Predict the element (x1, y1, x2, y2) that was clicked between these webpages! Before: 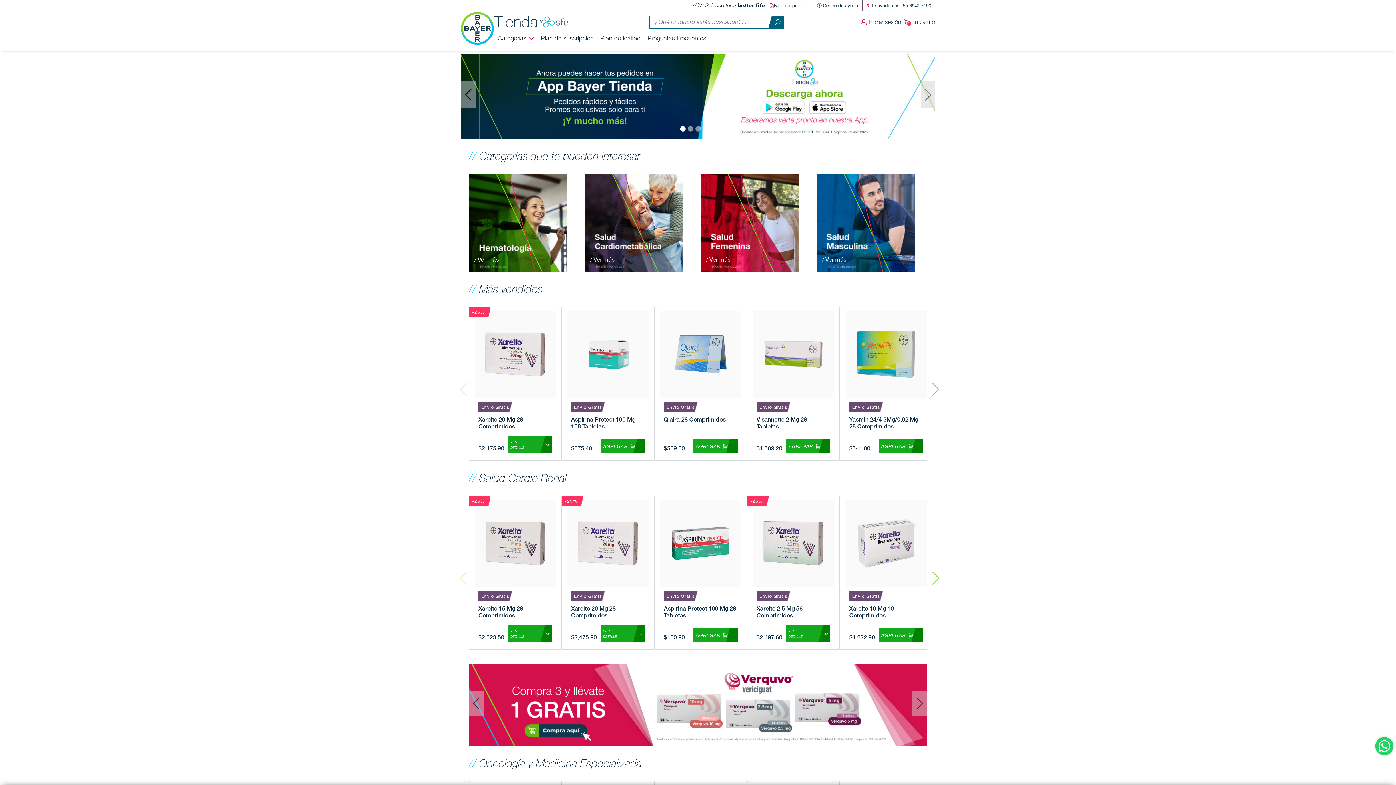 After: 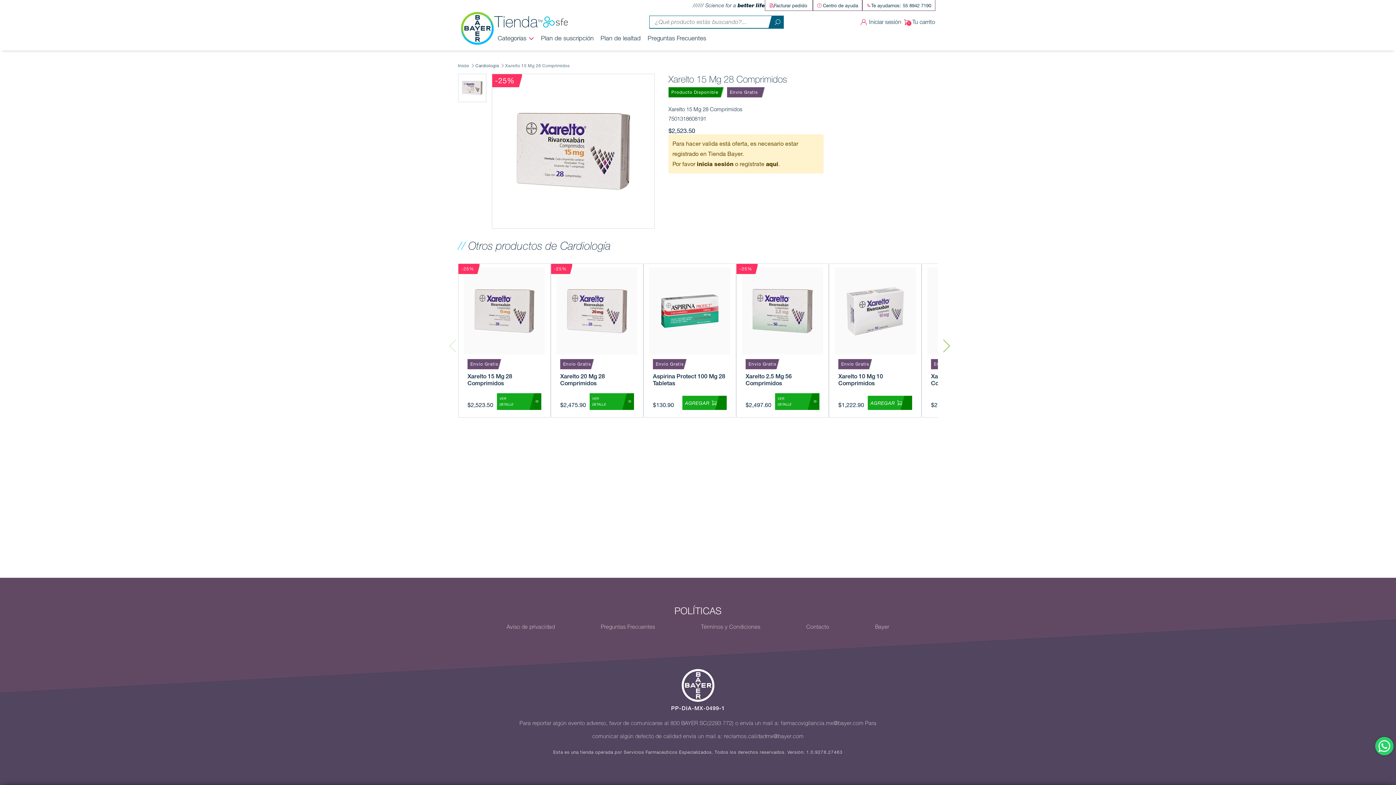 Action: bbox: (508, 625, 552, 642) label: VER DETALLE